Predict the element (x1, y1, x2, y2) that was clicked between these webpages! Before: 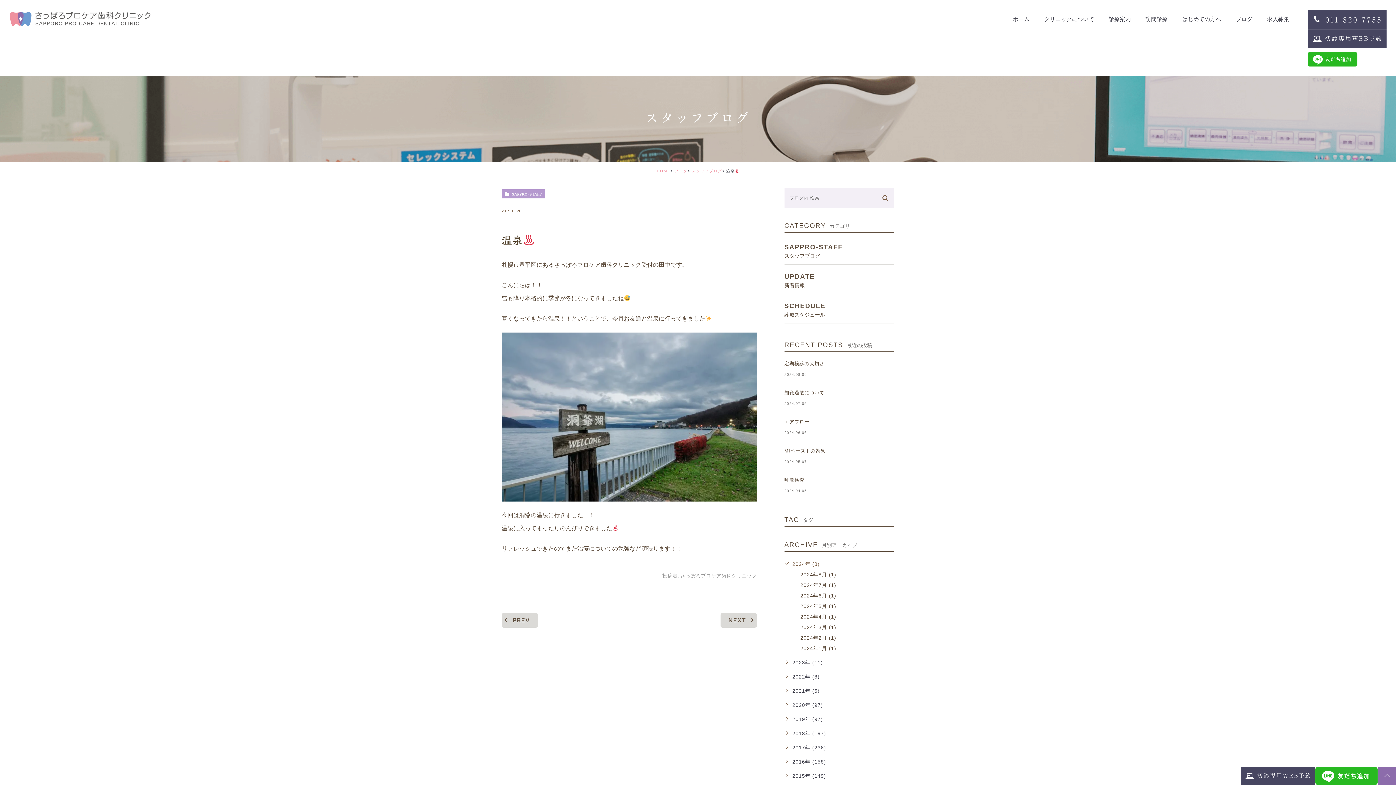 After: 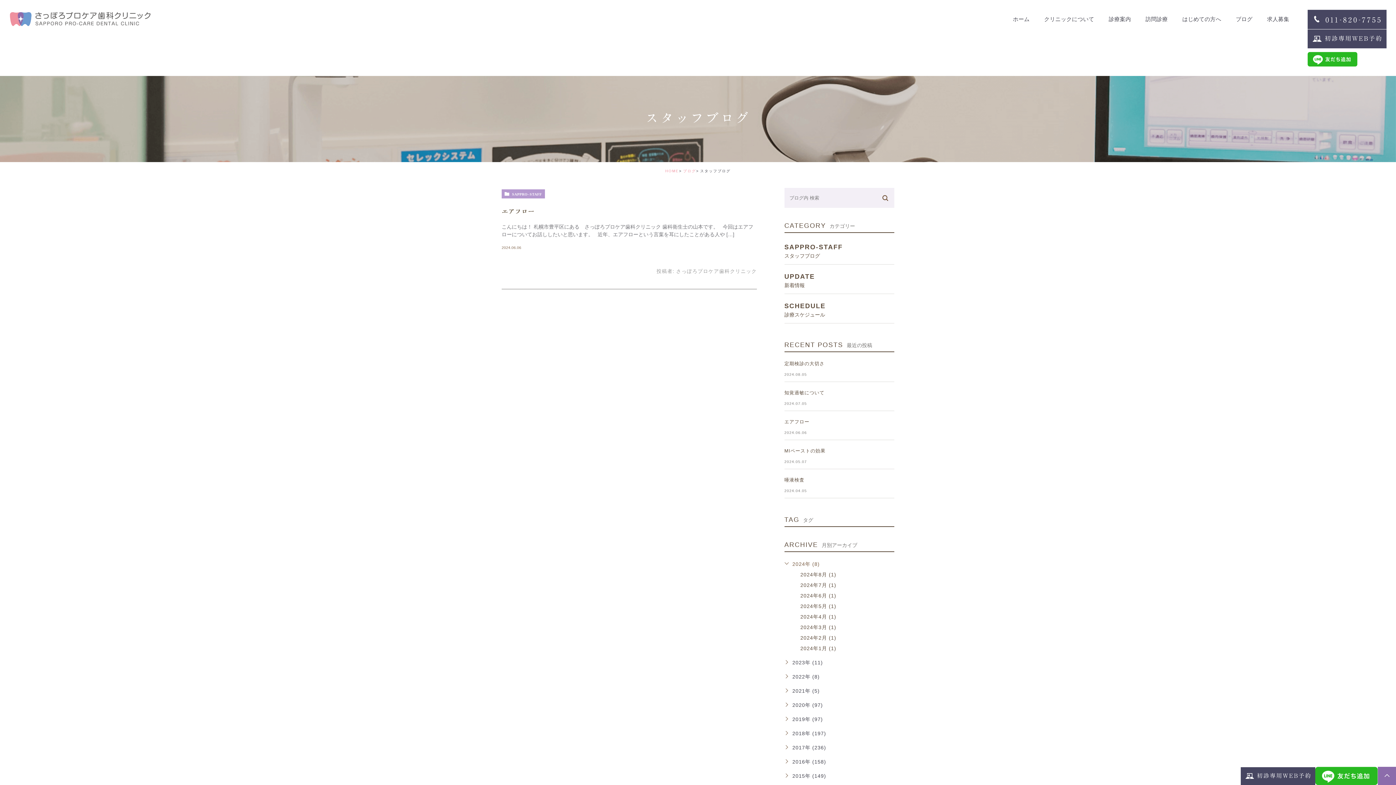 Action: bbox: (800, 593, 836, 598) label: 2024年6月 (1)